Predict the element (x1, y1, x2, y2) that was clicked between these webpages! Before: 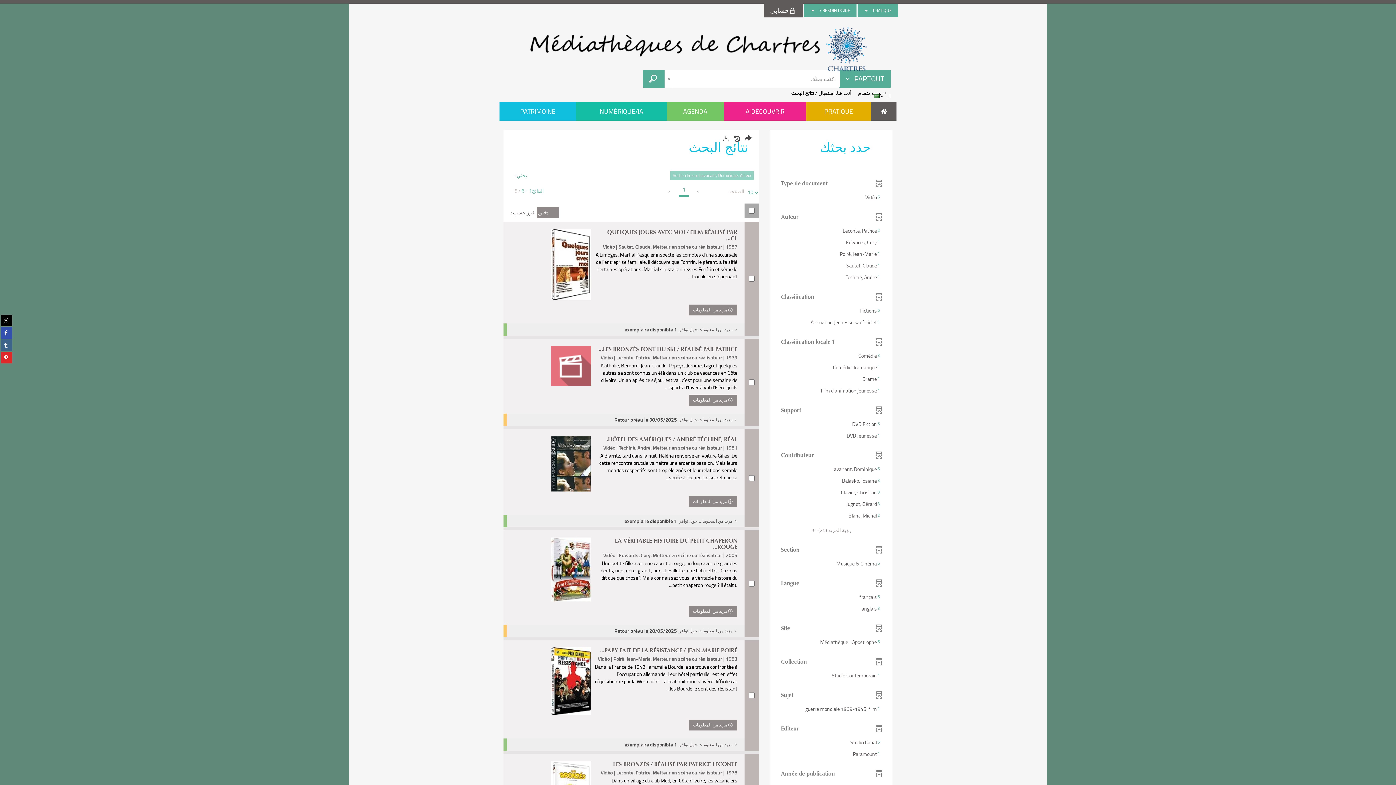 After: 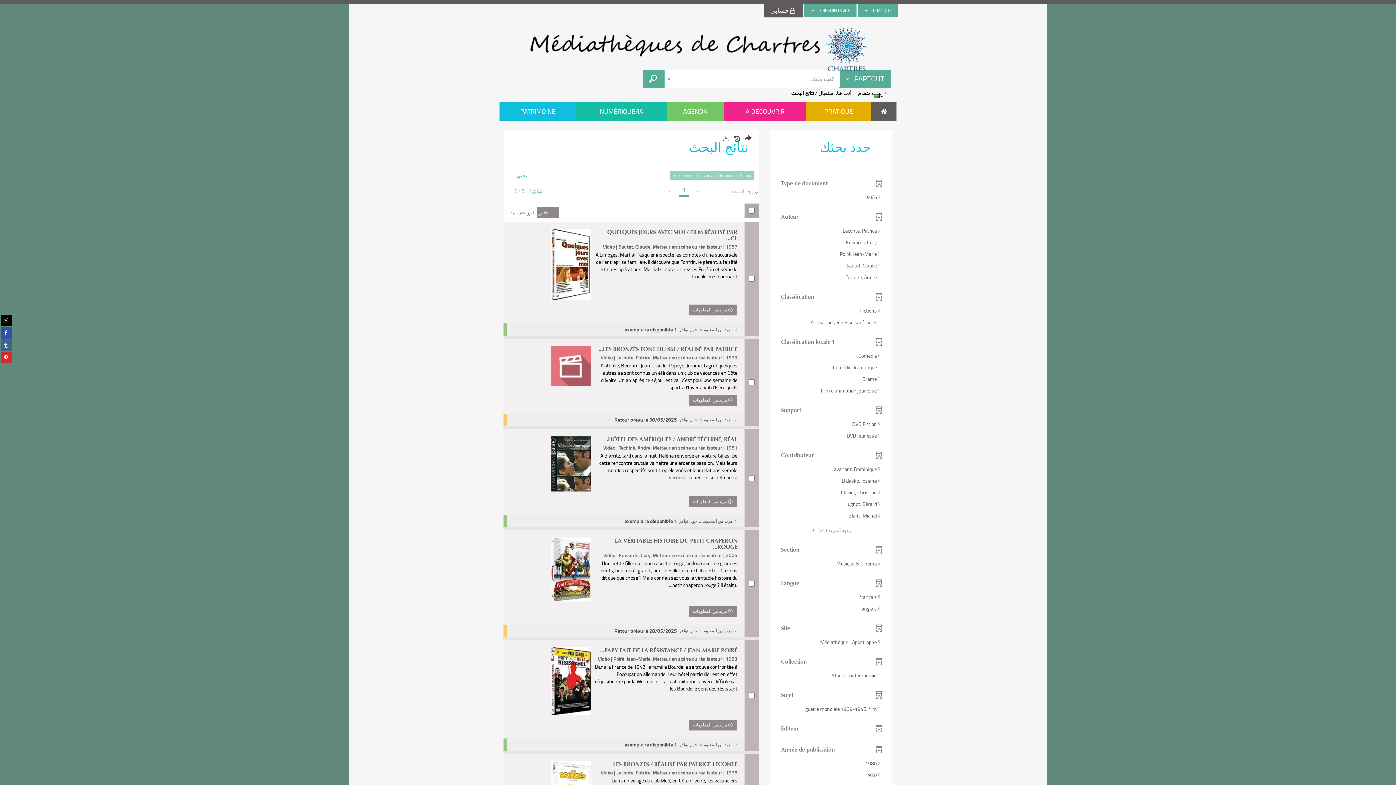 Action: label: Editeur bbox: (773, 714, 889, 736)